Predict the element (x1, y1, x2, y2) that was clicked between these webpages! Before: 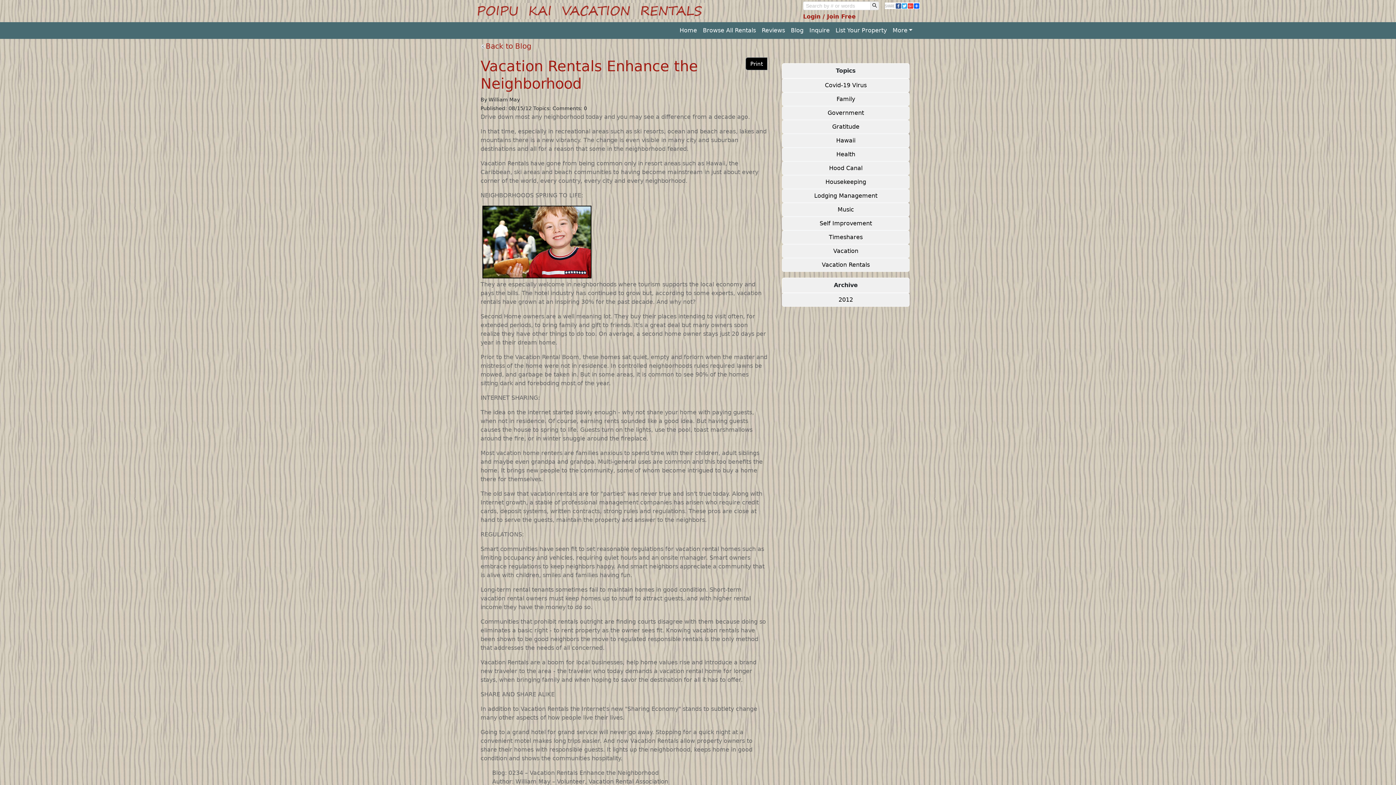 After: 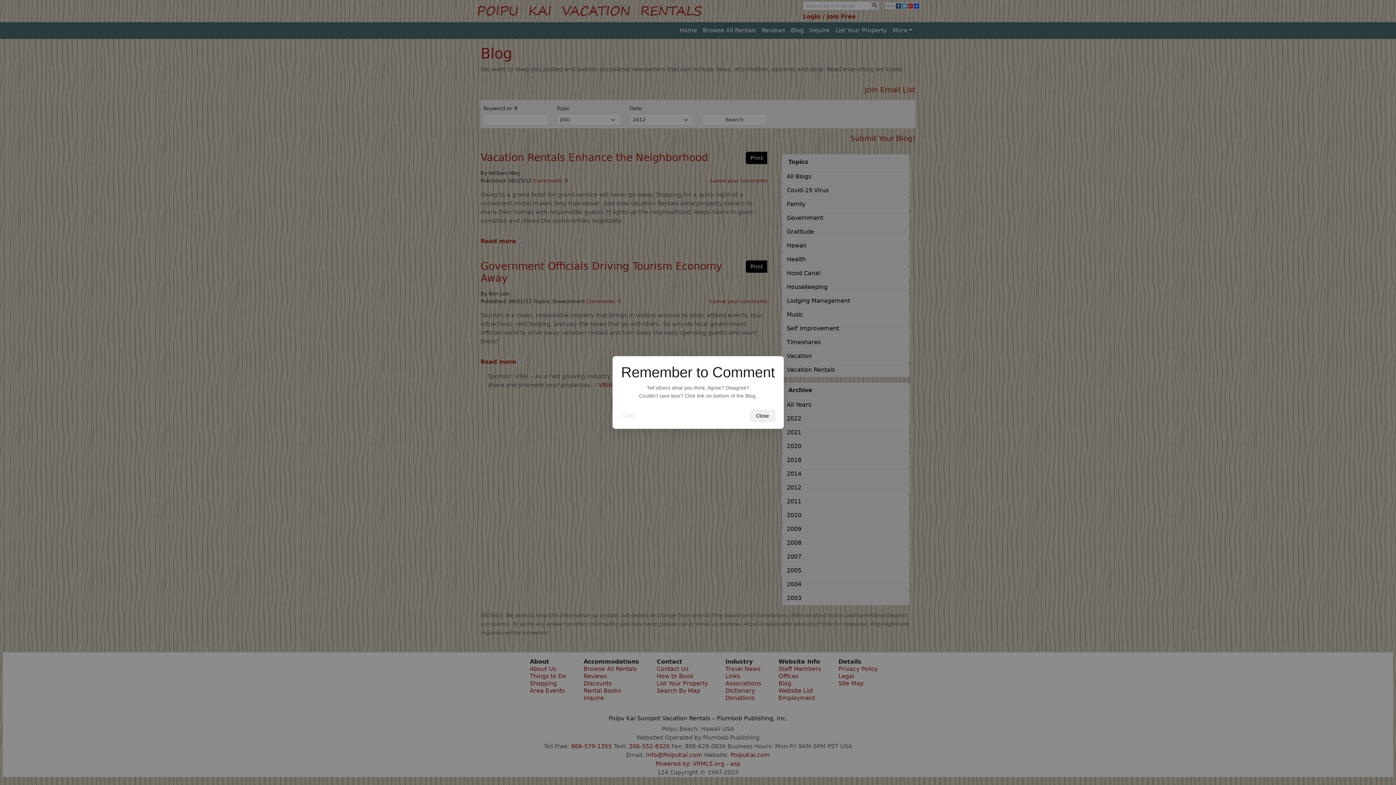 Action: label: 2012 bbox: (782, 293, 909, 307)